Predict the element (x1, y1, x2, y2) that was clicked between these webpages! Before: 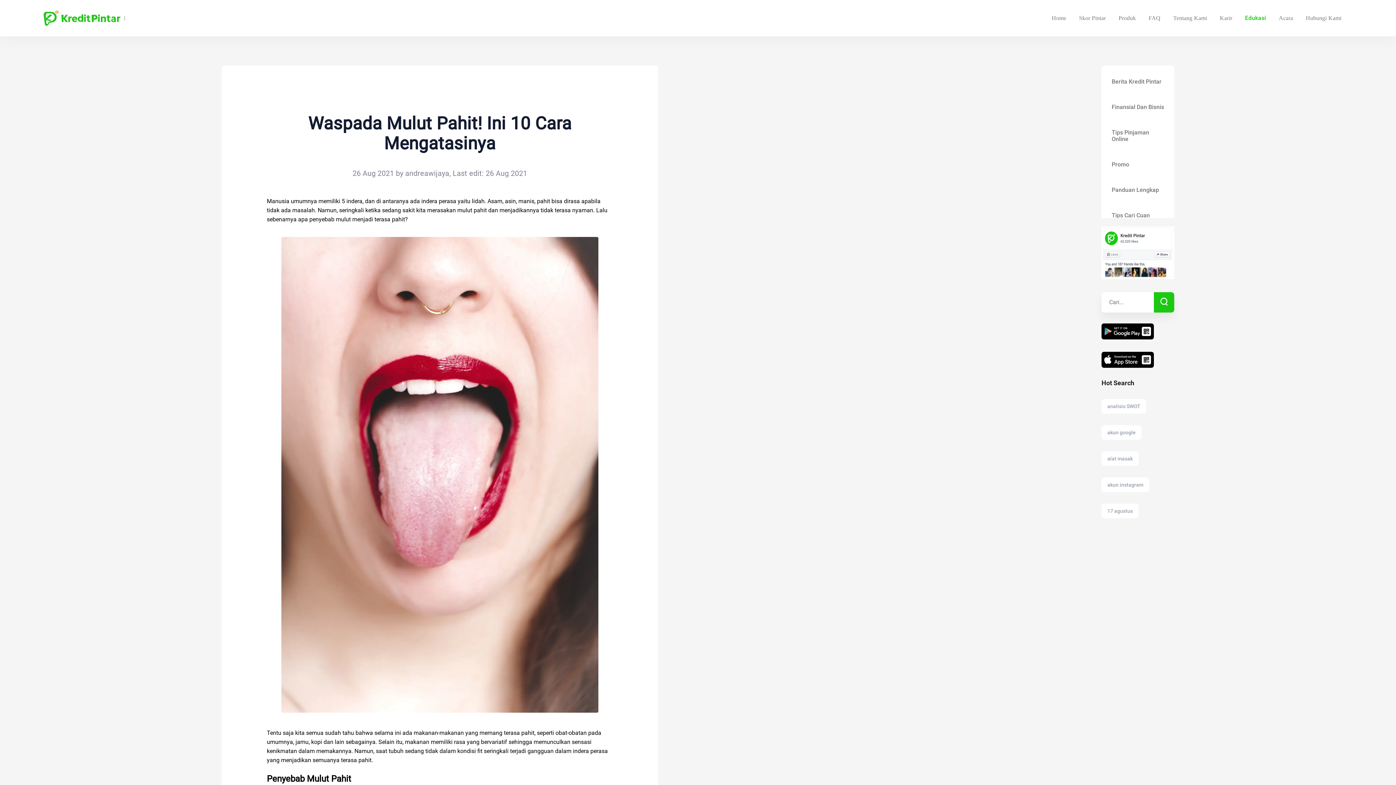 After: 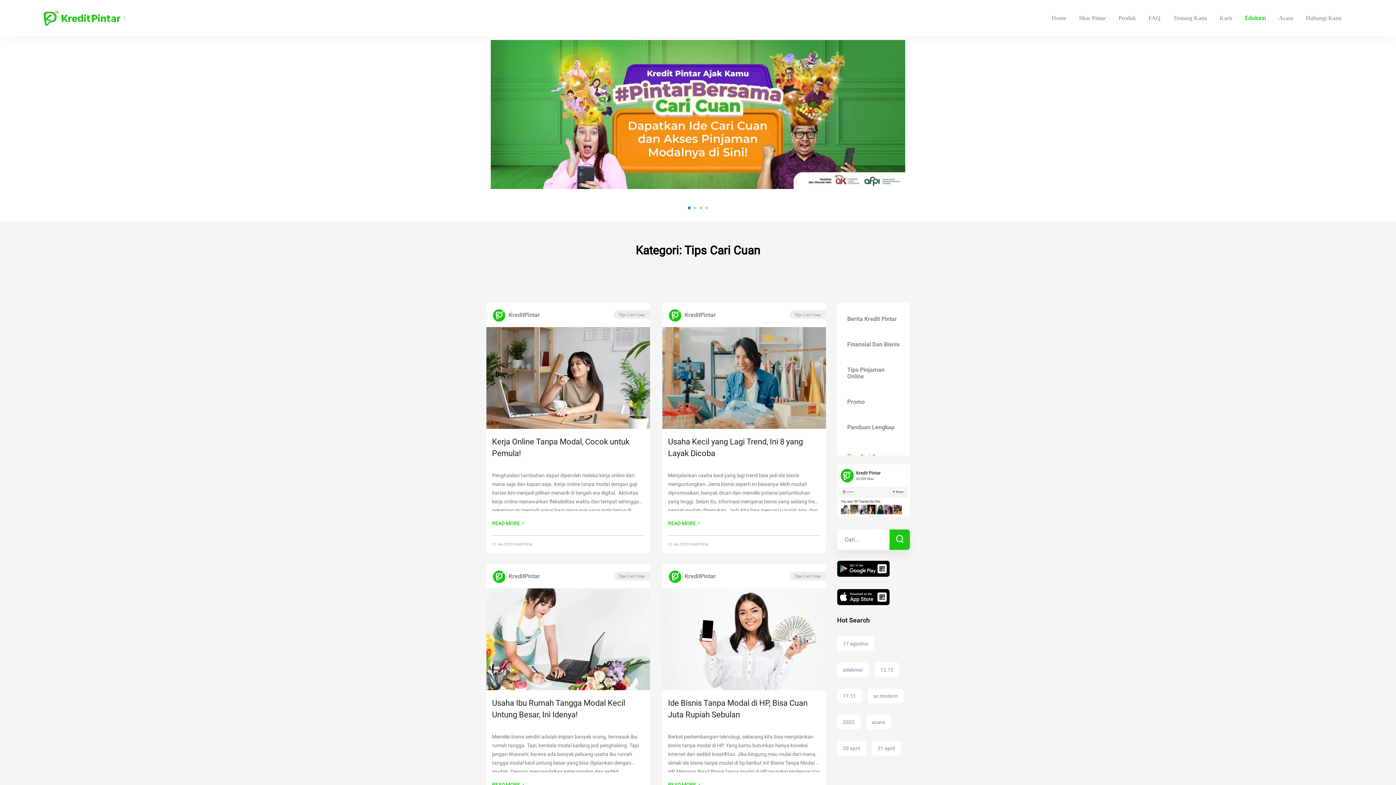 Action: bbox: (1112, 202, 1164, 228) label: Tips Cari Cuan